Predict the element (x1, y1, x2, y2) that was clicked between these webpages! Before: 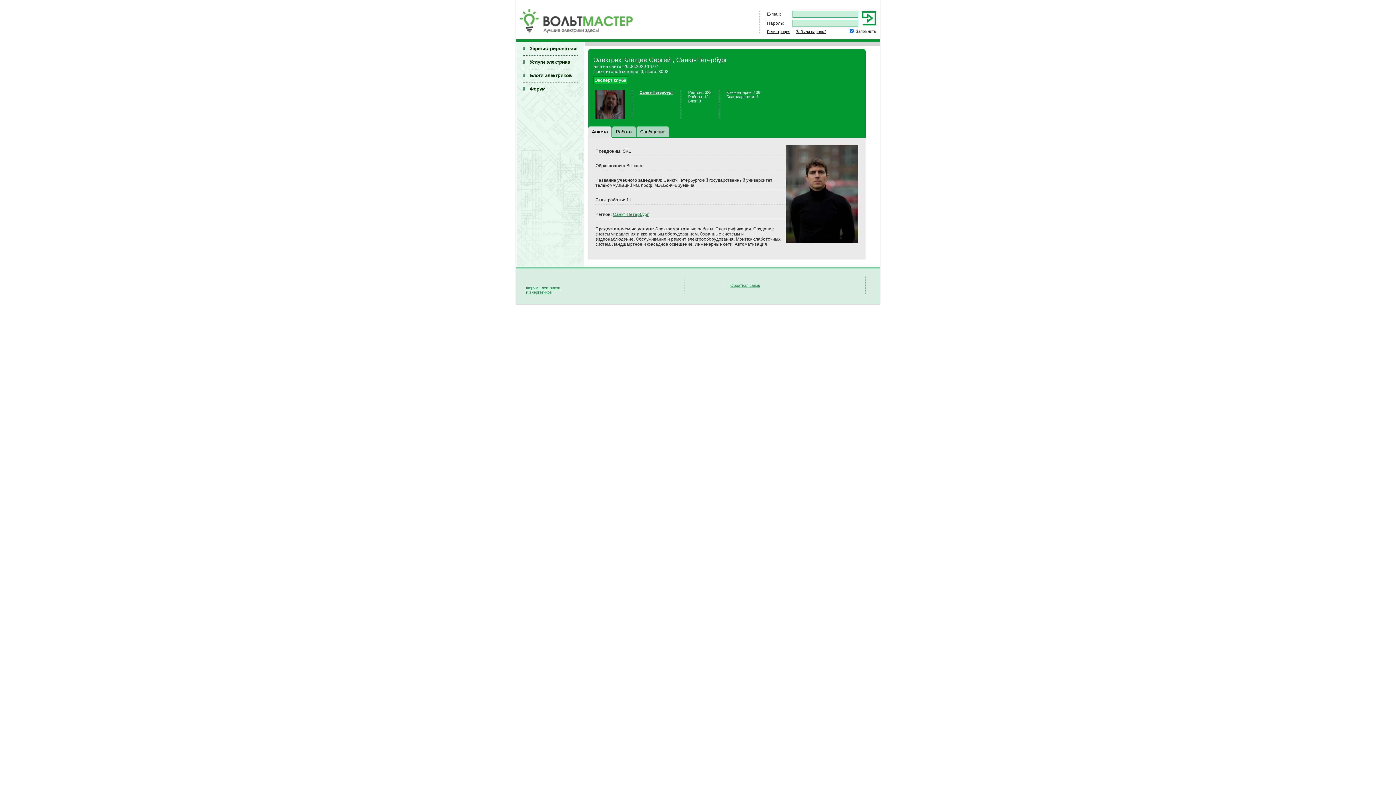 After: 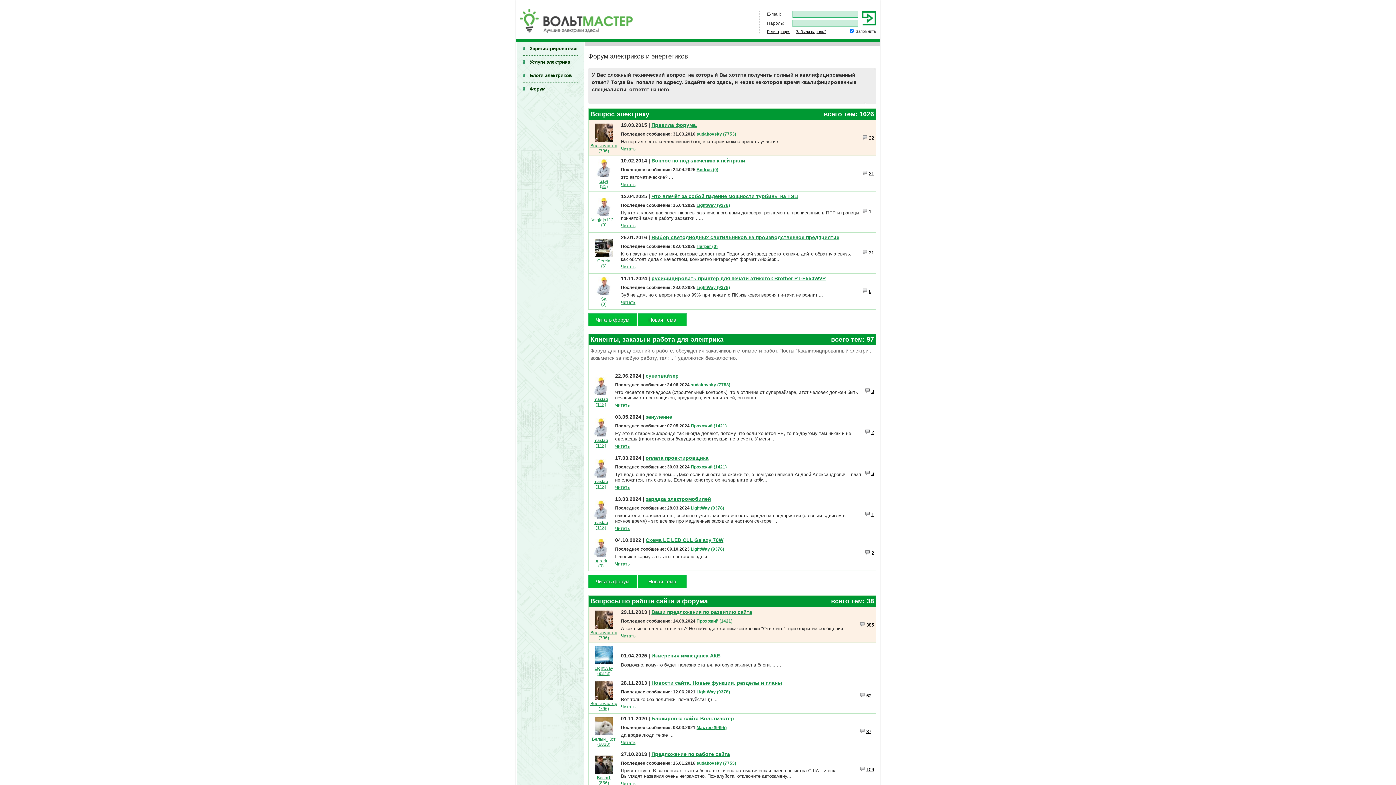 Action: label: Форум электриков
и энергетиков bbox: (526, 285, 560, 294)